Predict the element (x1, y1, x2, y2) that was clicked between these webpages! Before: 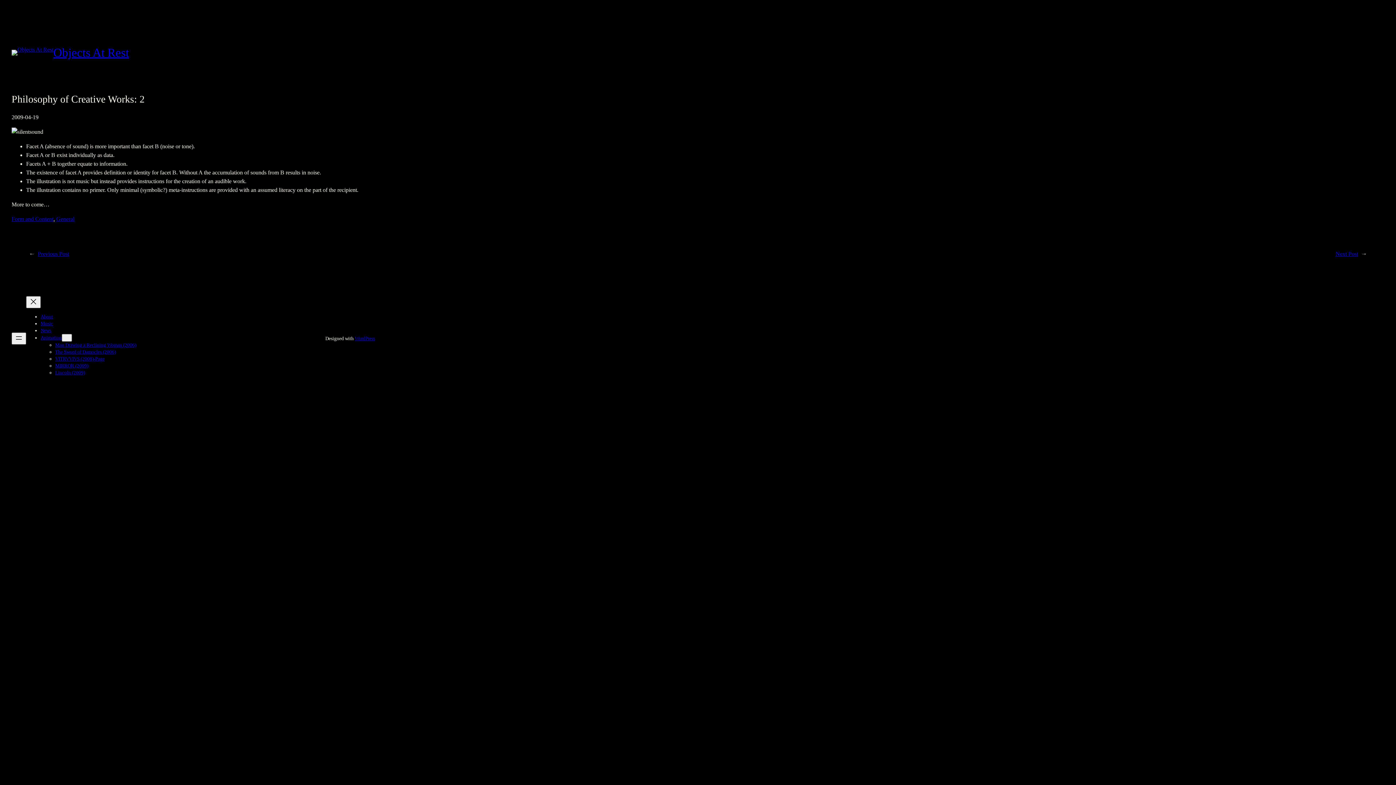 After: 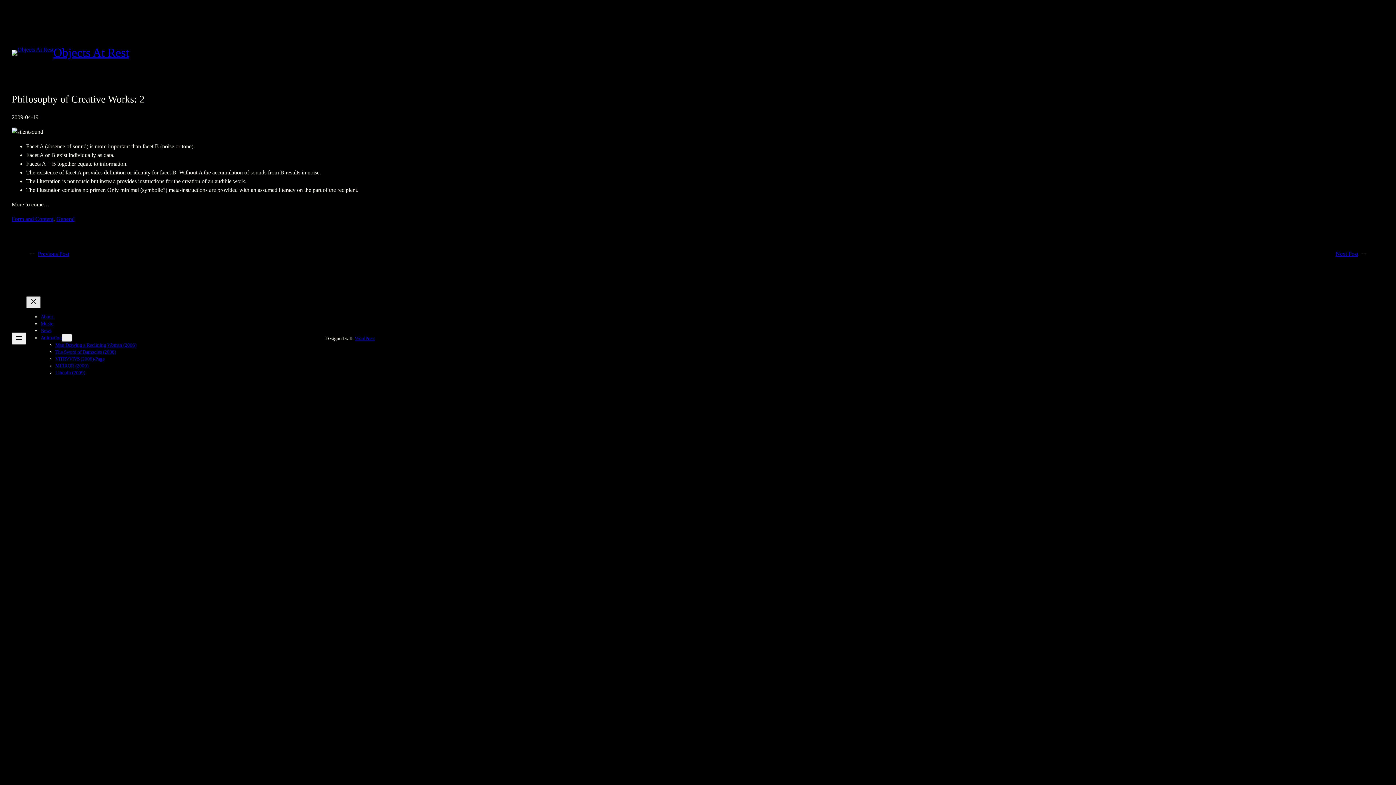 Action: label: Close menu bbox: (26, 296, 40, 308)